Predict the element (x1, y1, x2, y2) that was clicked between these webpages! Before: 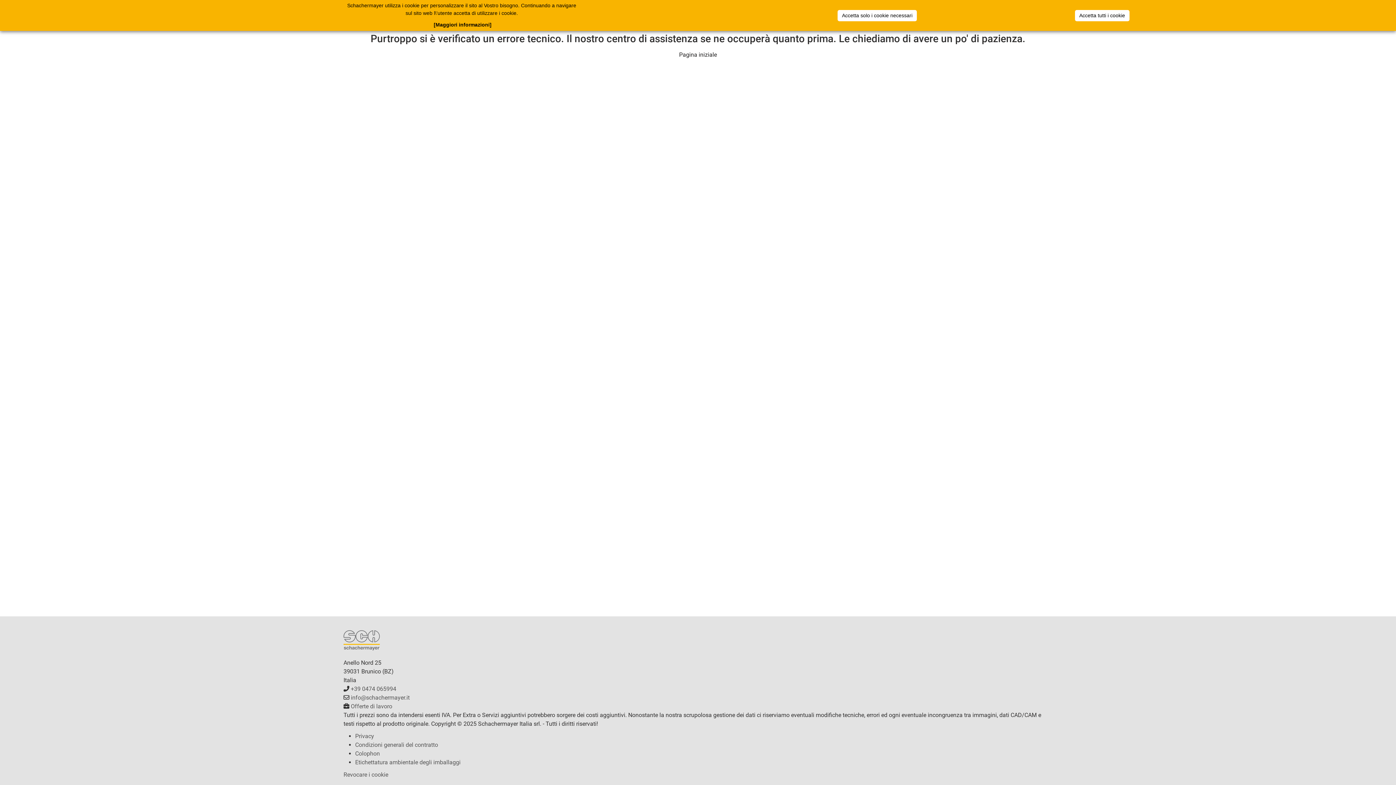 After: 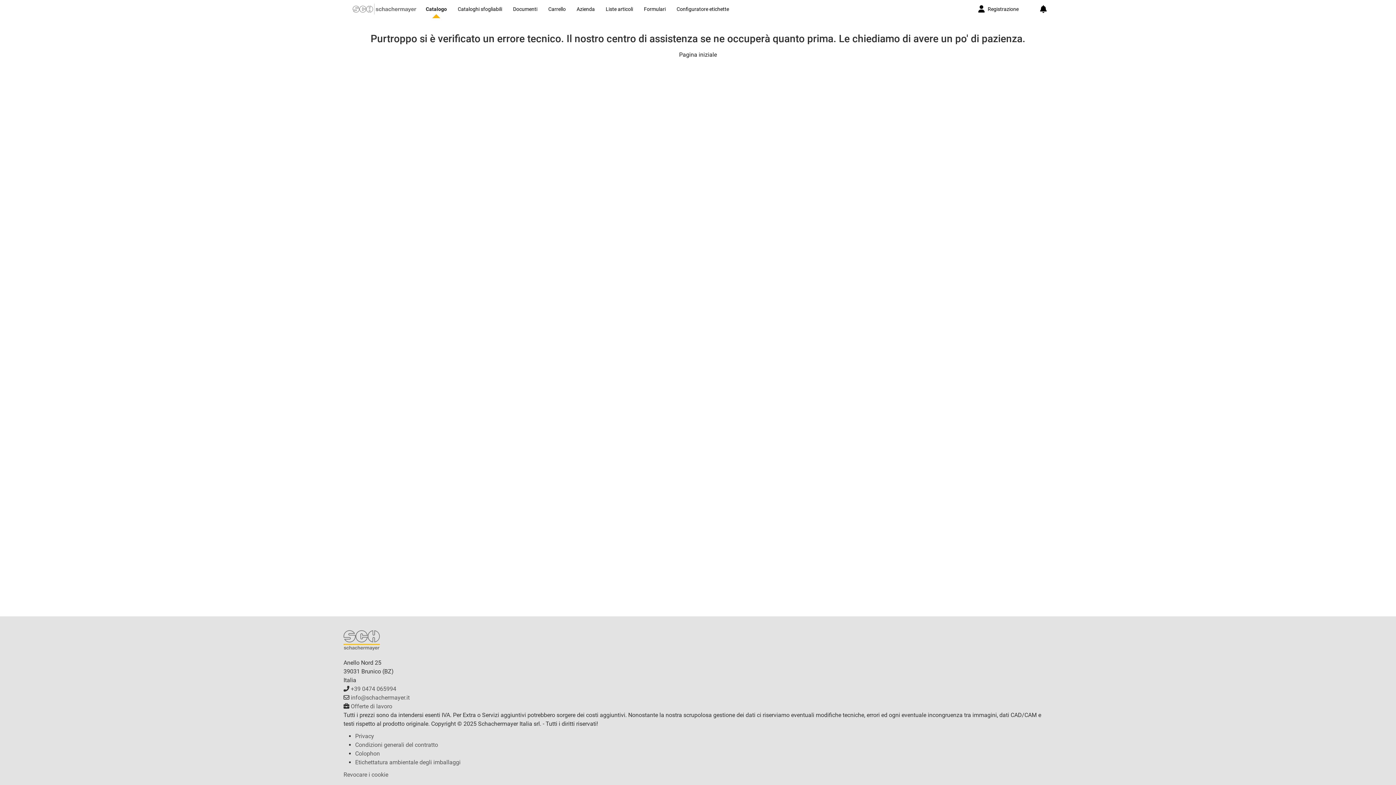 Action: label: Accetta solo i cookie necessari bbox: (837, 9, 917, 20)